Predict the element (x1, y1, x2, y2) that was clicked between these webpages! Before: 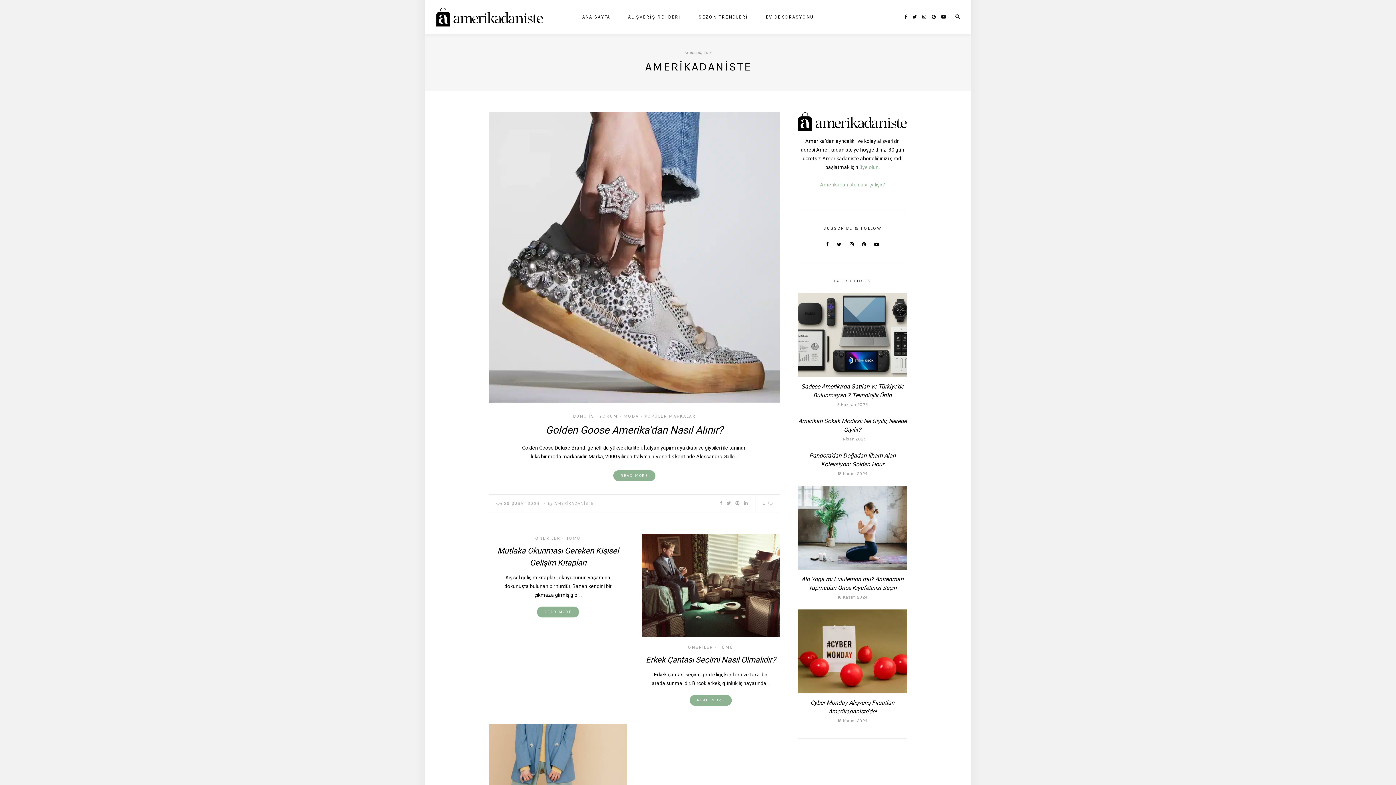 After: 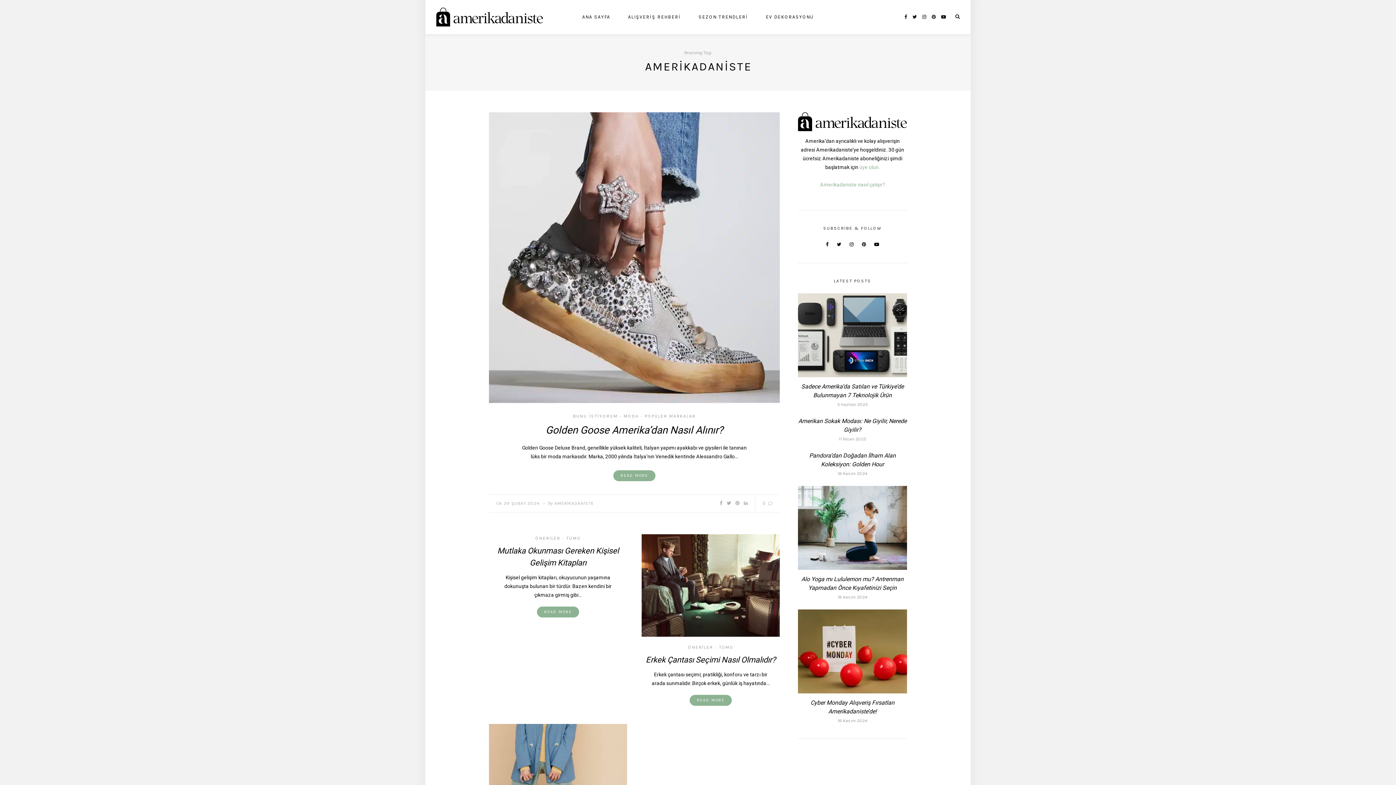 Action: bbox: (726, 500, 731, 506)